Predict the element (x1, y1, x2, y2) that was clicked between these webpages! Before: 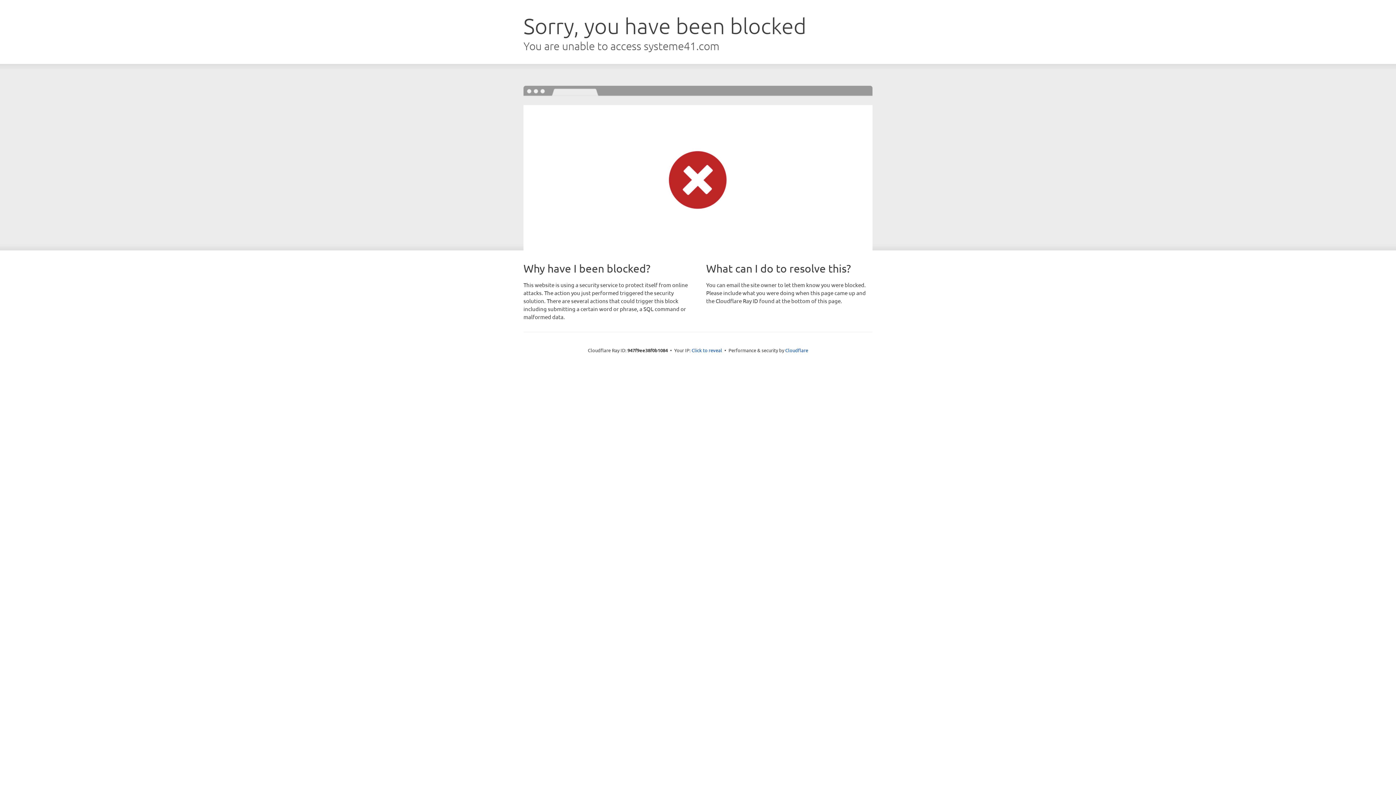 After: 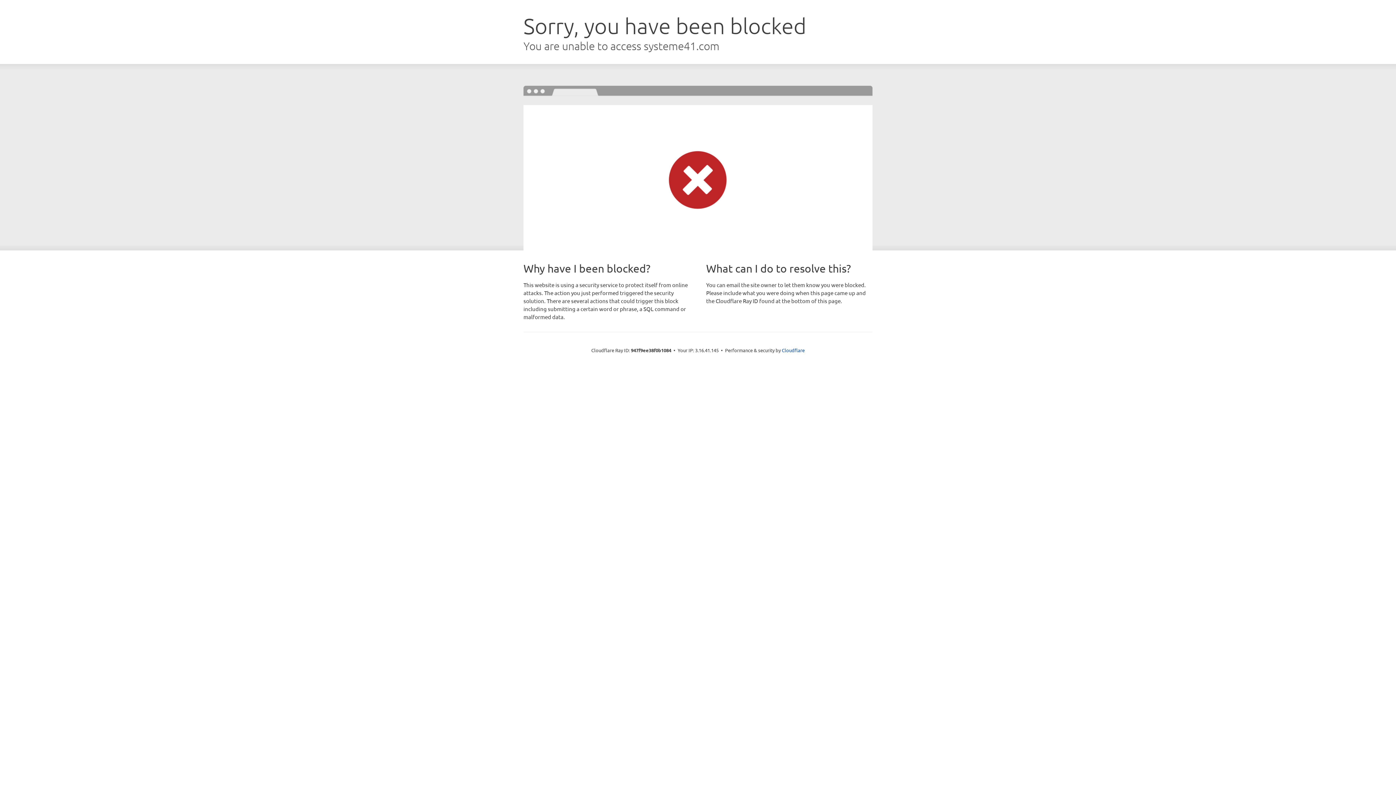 Action: bbox: (691, 346, 722, 353) label: Click to reveal